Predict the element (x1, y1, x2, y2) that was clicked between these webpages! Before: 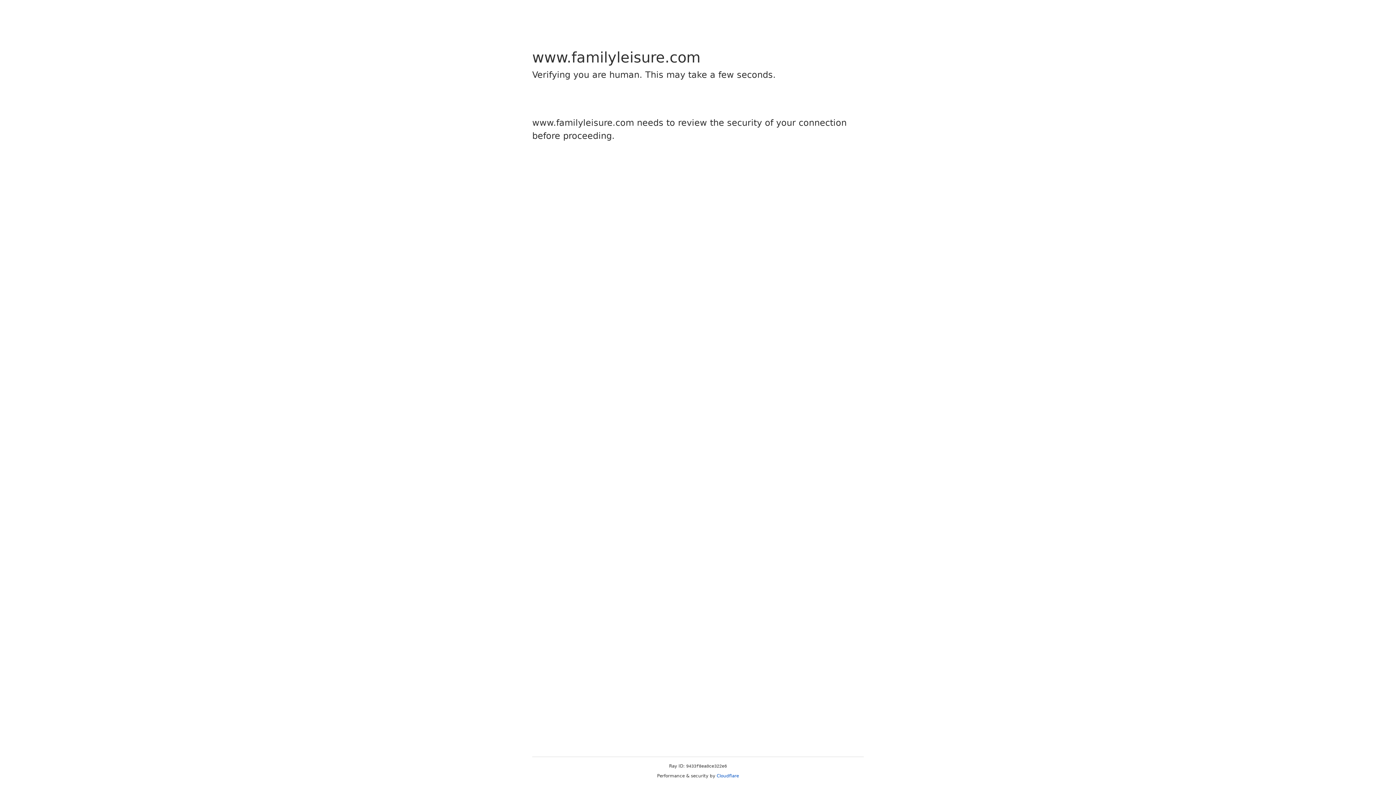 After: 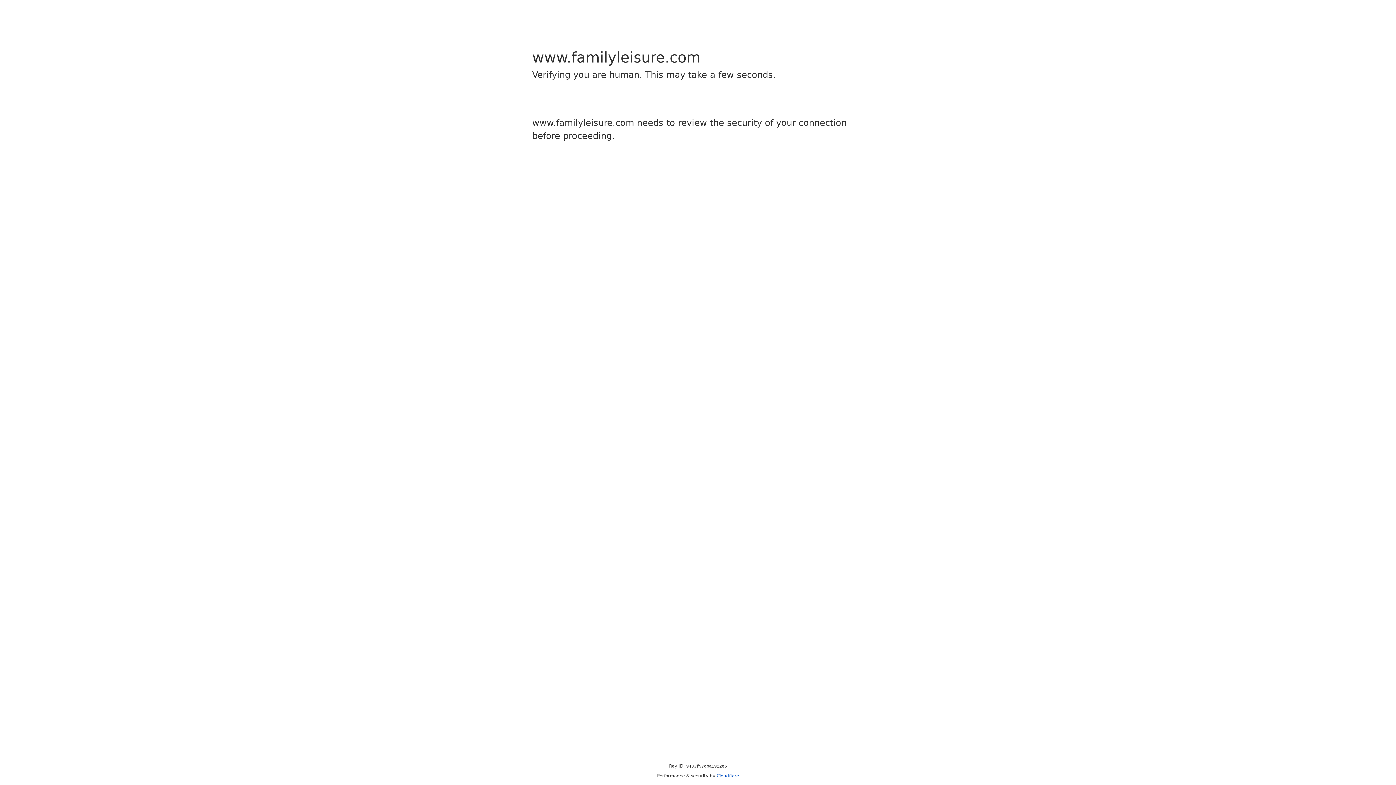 Action: label: Cloudflare bbox: (716, 773, 739, 778)